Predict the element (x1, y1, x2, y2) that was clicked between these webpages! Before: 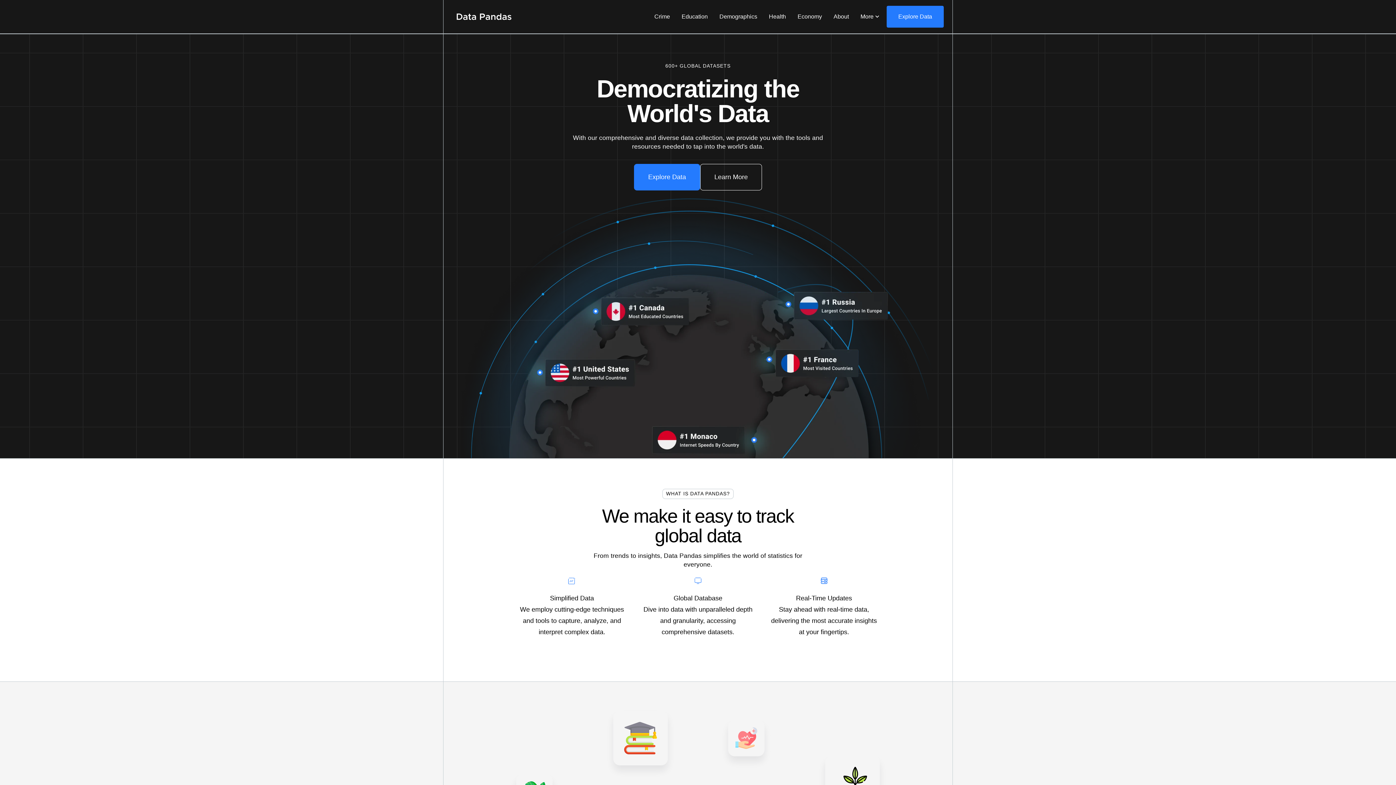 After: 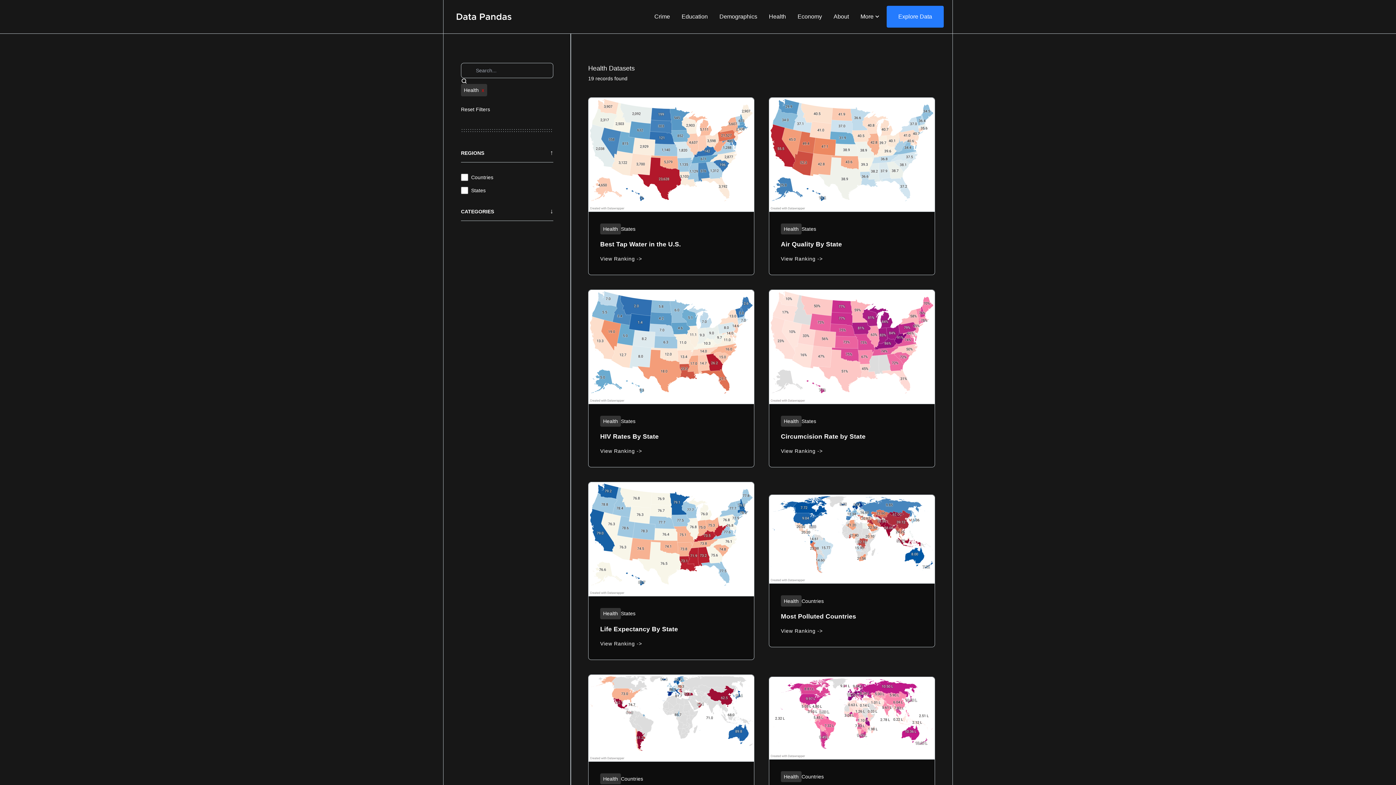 Action: bbox: (763, 5, 792, 27) label: Health